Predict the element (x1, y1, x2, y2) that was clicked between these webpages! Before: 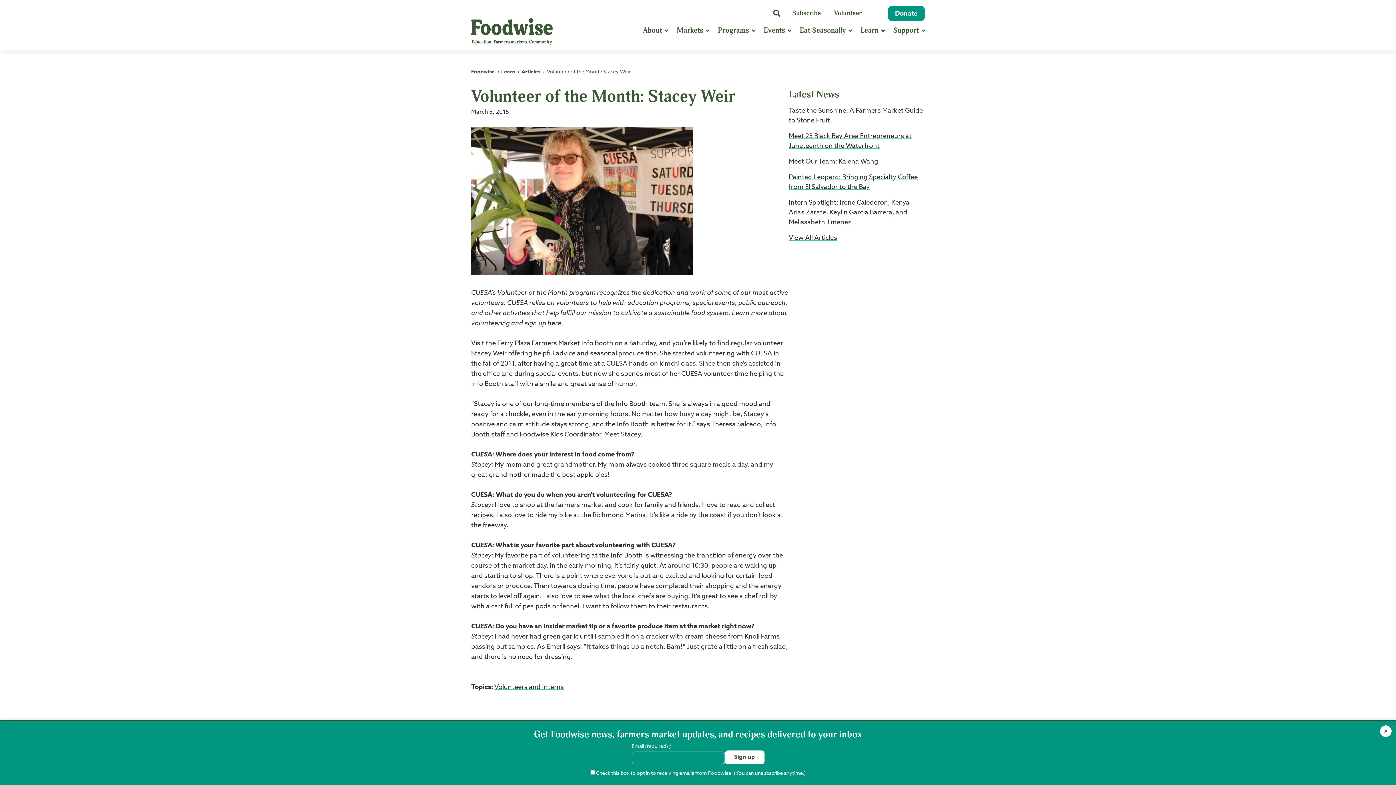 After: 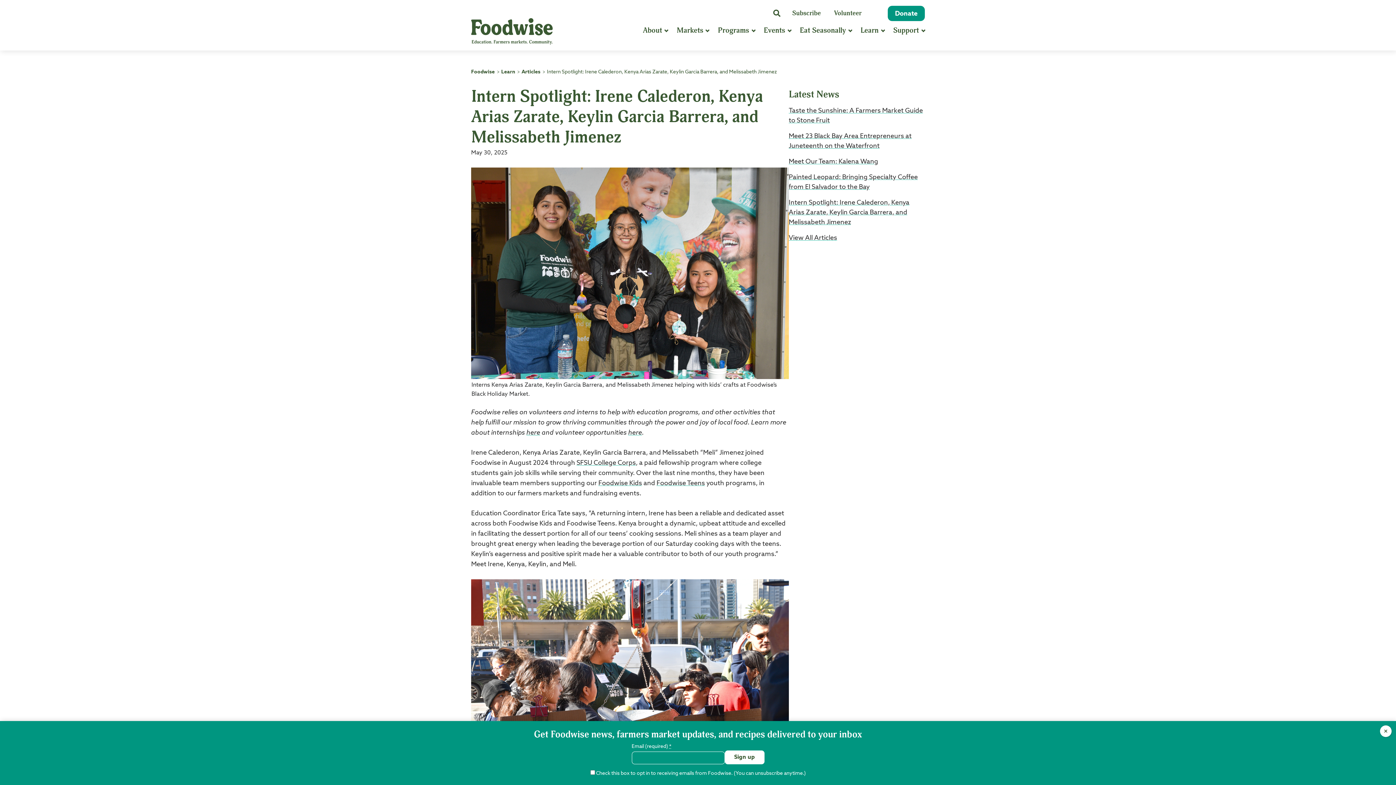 Action: label: Intern Spotlight: Irene Calederon, Kenya Arias Zarate, Keylin Garcia Barrera, and Melissabeth Jimenez bbox: (788, 199, 909, 225)